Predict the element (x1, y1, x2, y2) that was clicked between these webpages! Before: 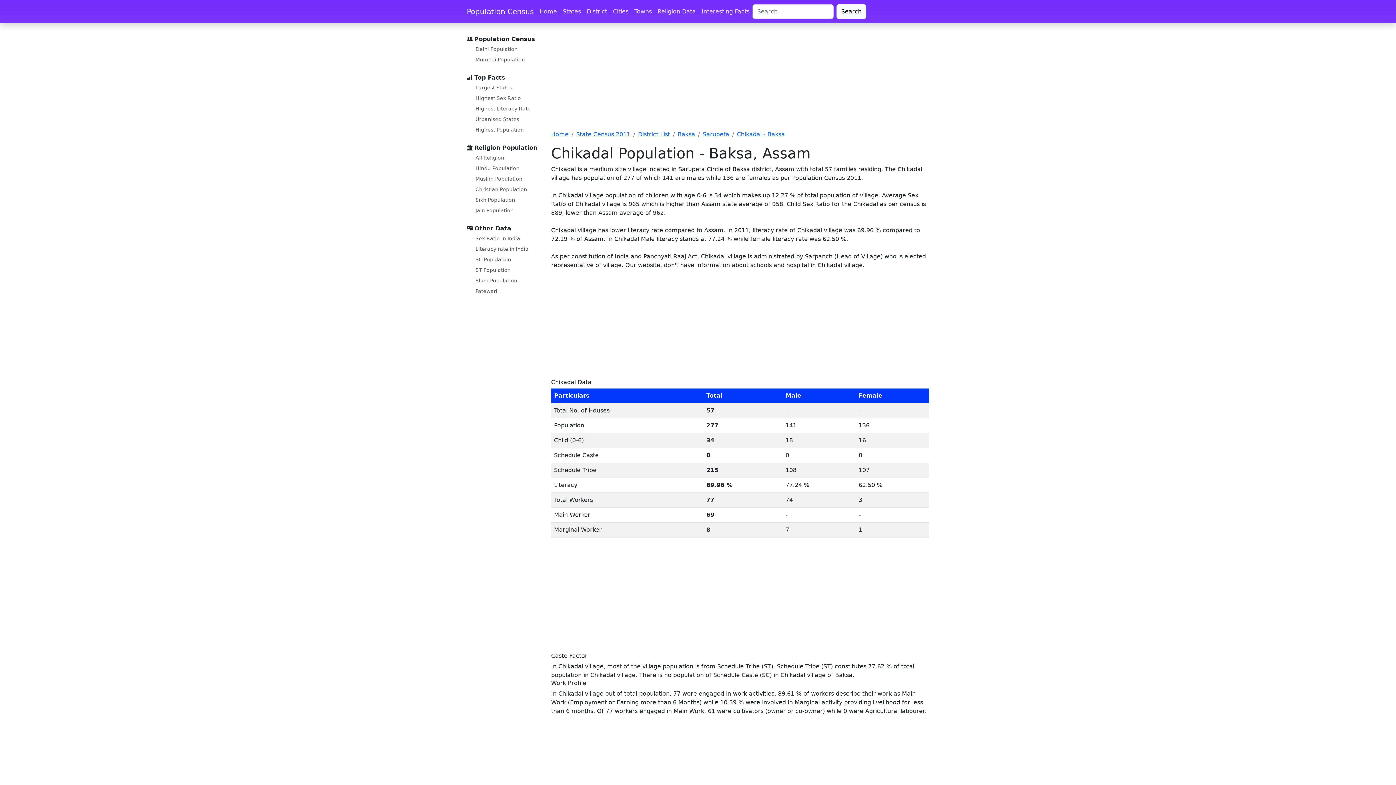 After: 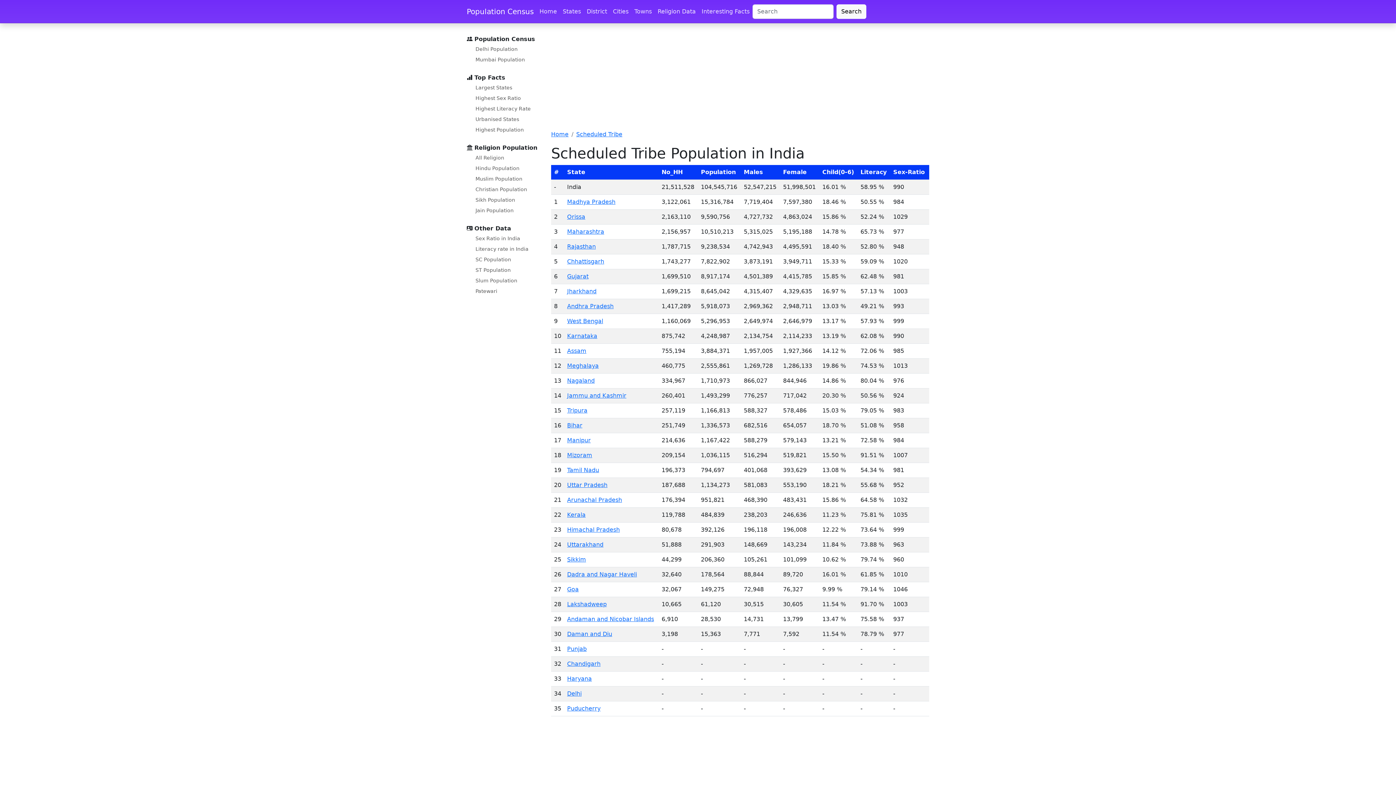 Action: bbox: (472, 265, 513, 275) label: ST Population